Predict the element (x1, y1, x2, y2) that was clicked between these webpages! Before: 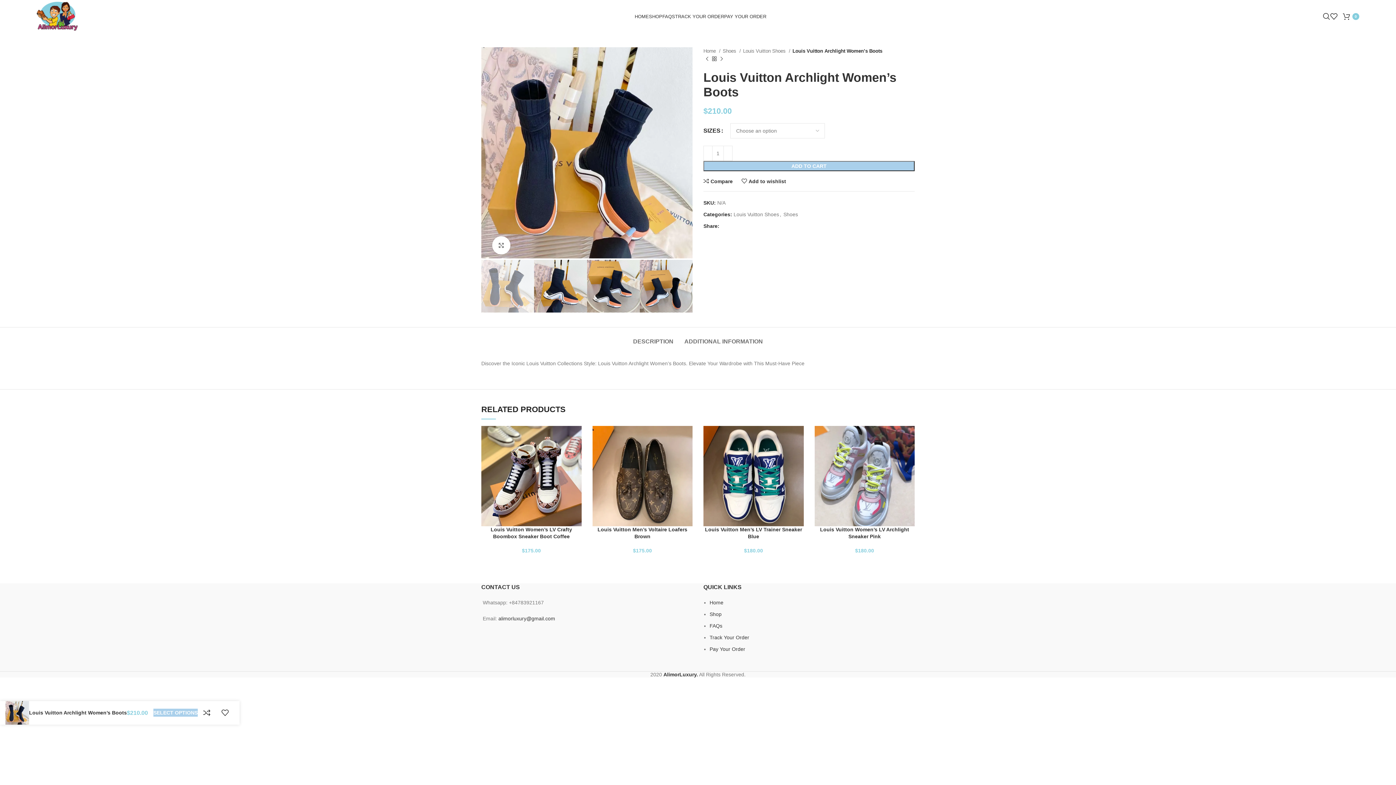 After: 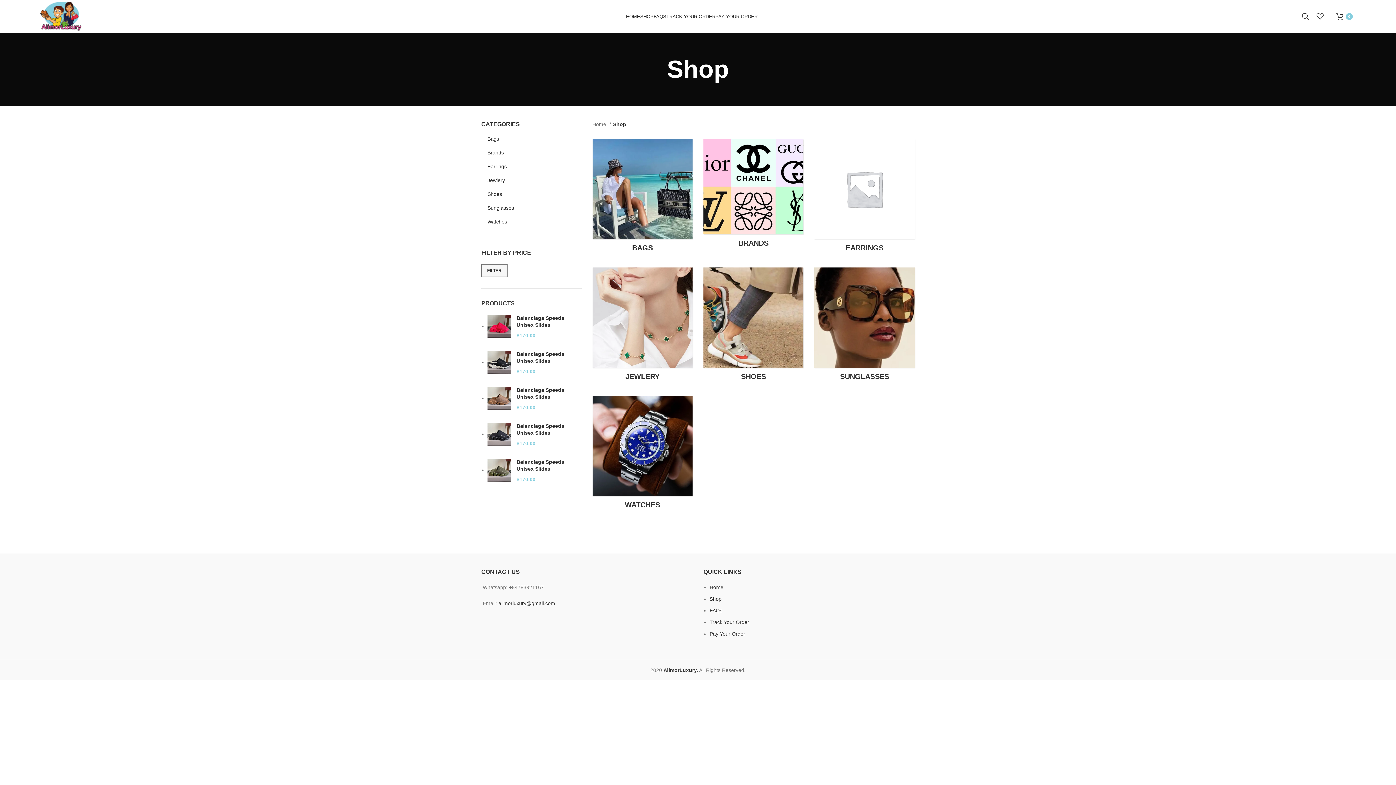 Action: label: SHOP bbox: (649, 9, 662, 23)